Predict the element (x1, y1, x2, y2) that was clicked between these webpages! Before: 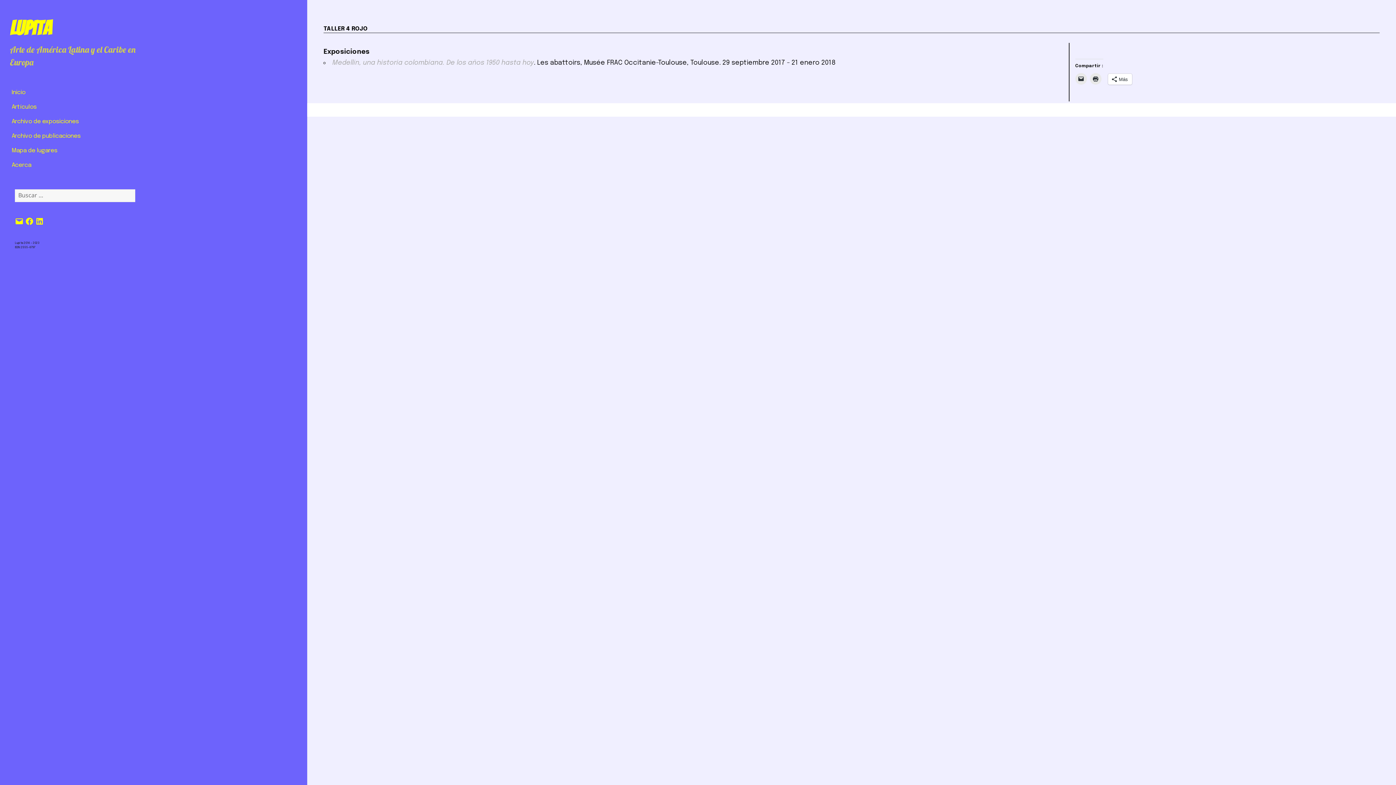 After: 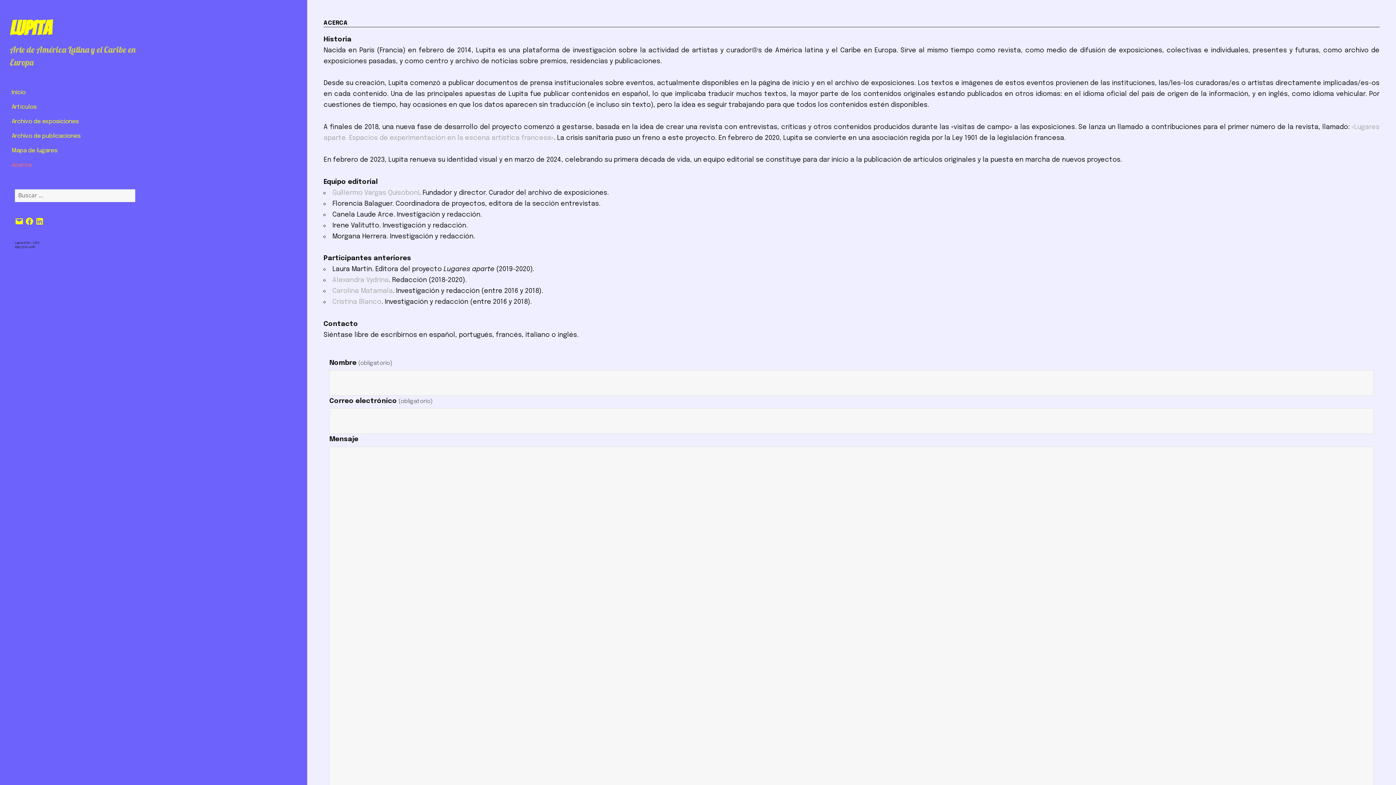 Action: label: Acerca bbox: (11, 158, 138, 172)